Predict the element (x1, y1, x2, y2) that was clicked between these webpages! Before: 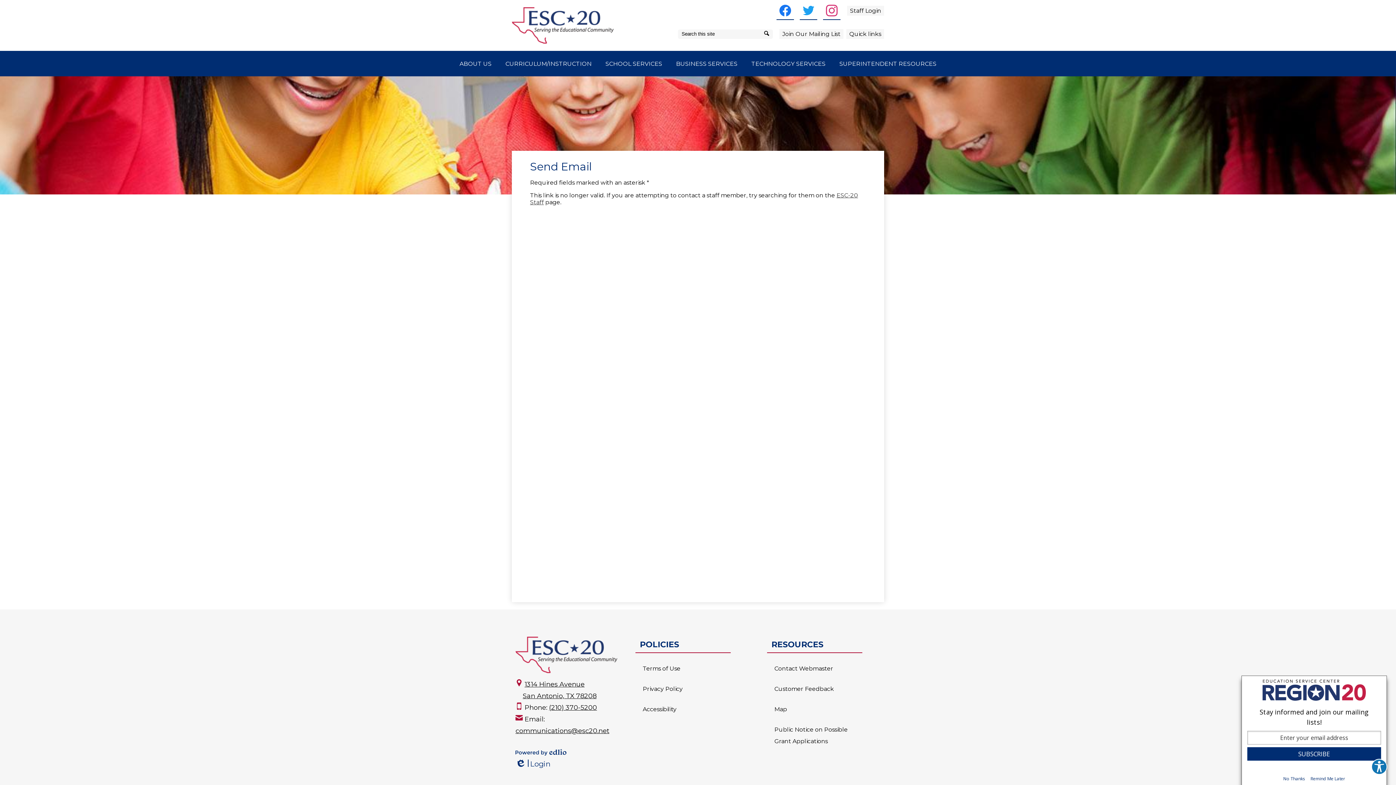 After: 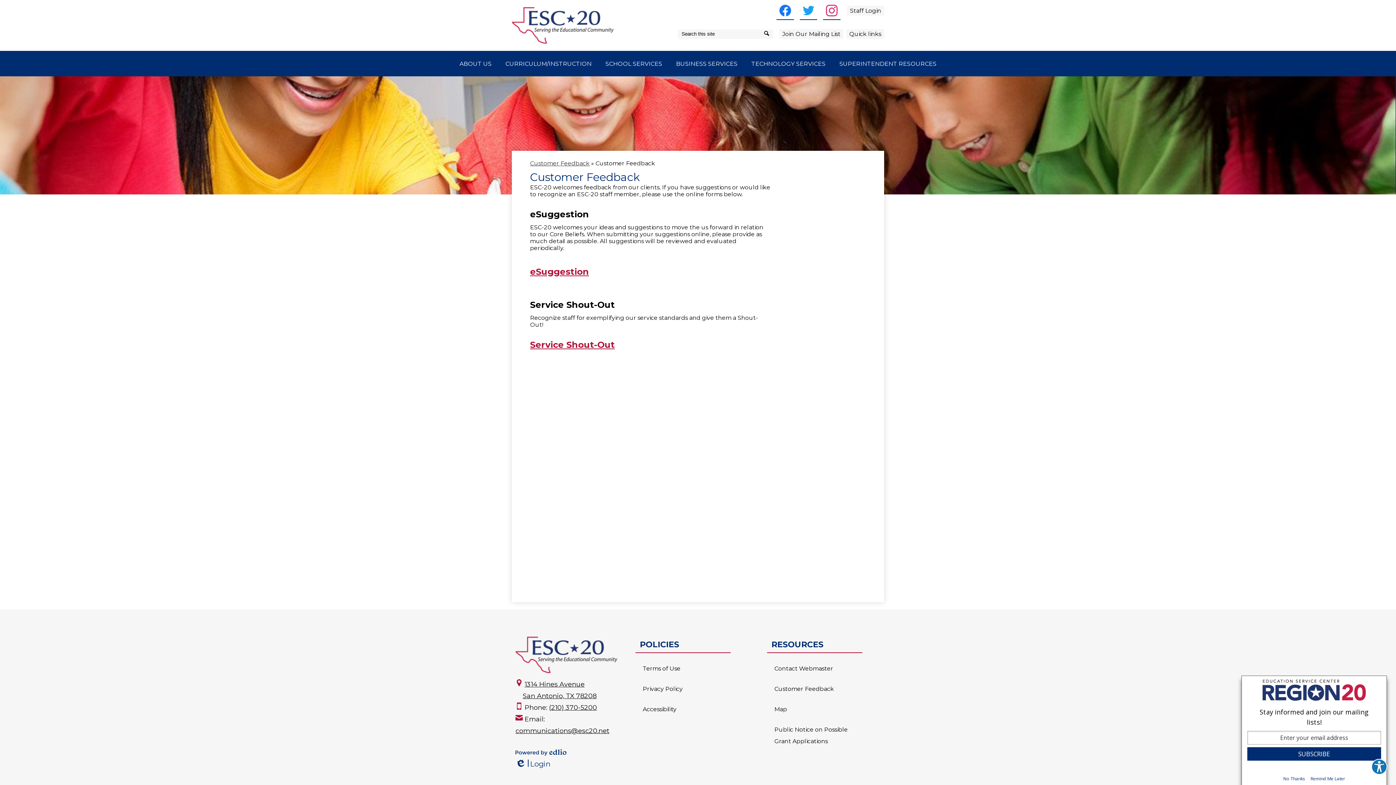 Action: label: Customer Feedback bbox: (770, 679, 859, 699)